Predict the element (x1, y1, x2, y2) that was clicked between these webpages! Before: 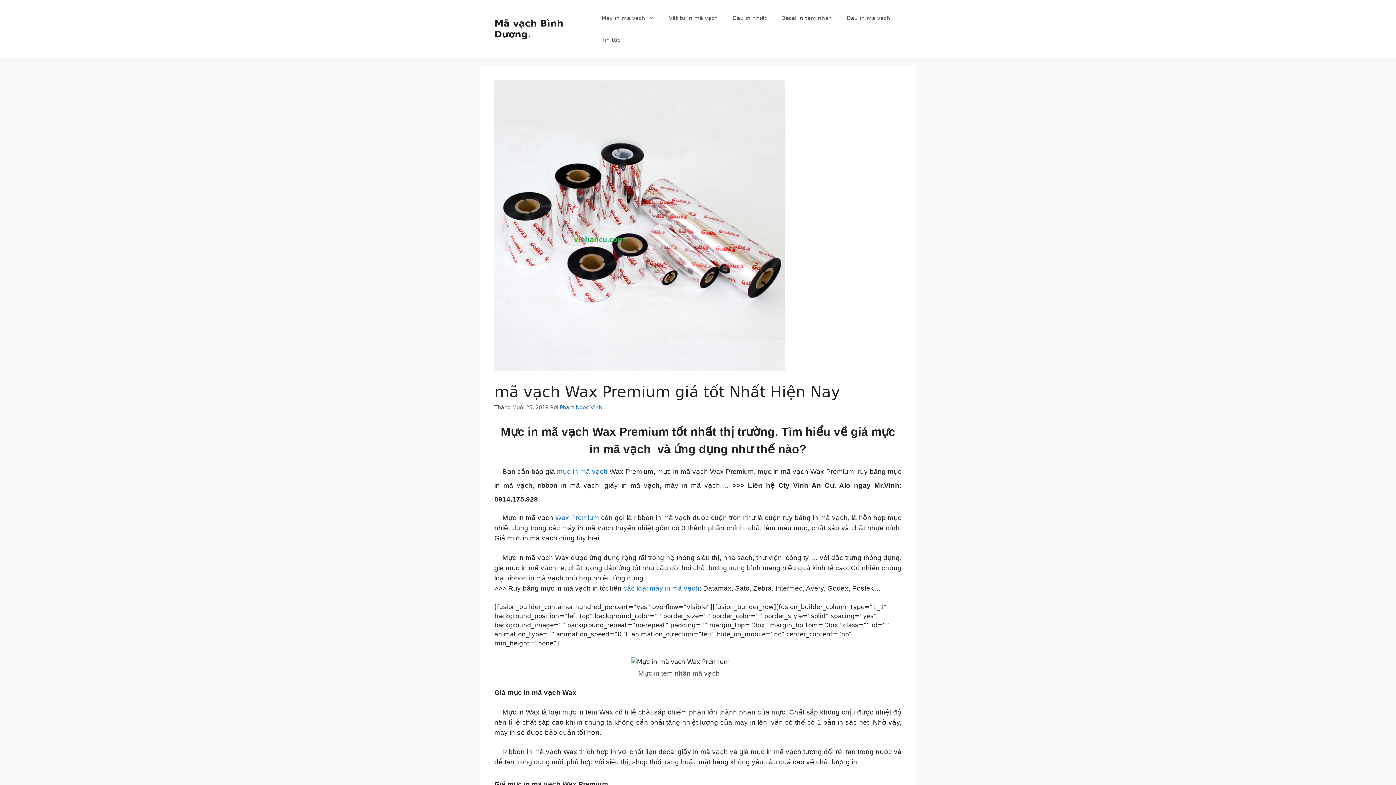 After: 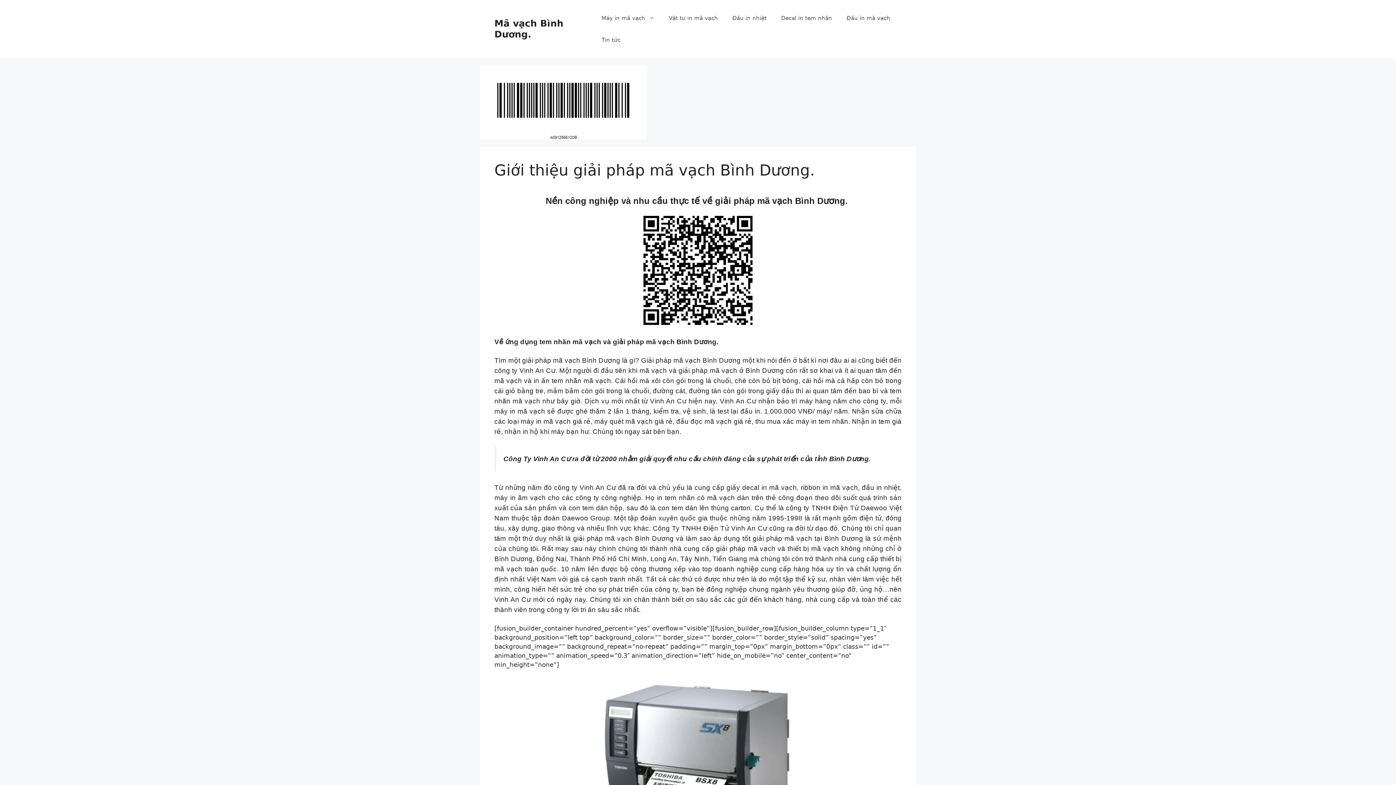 Action: label: Pham Ngoc Vinh bbox: (560, 404, 602, 410)